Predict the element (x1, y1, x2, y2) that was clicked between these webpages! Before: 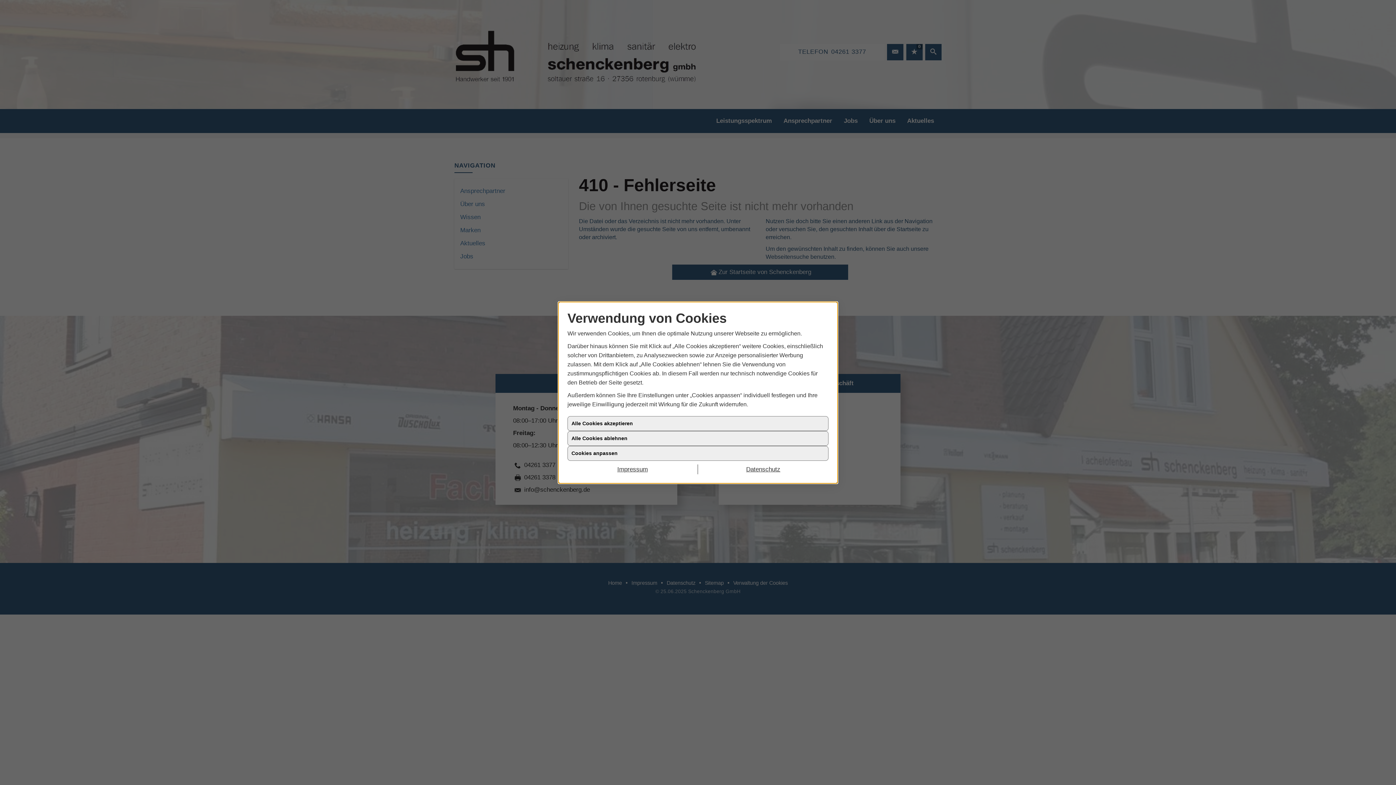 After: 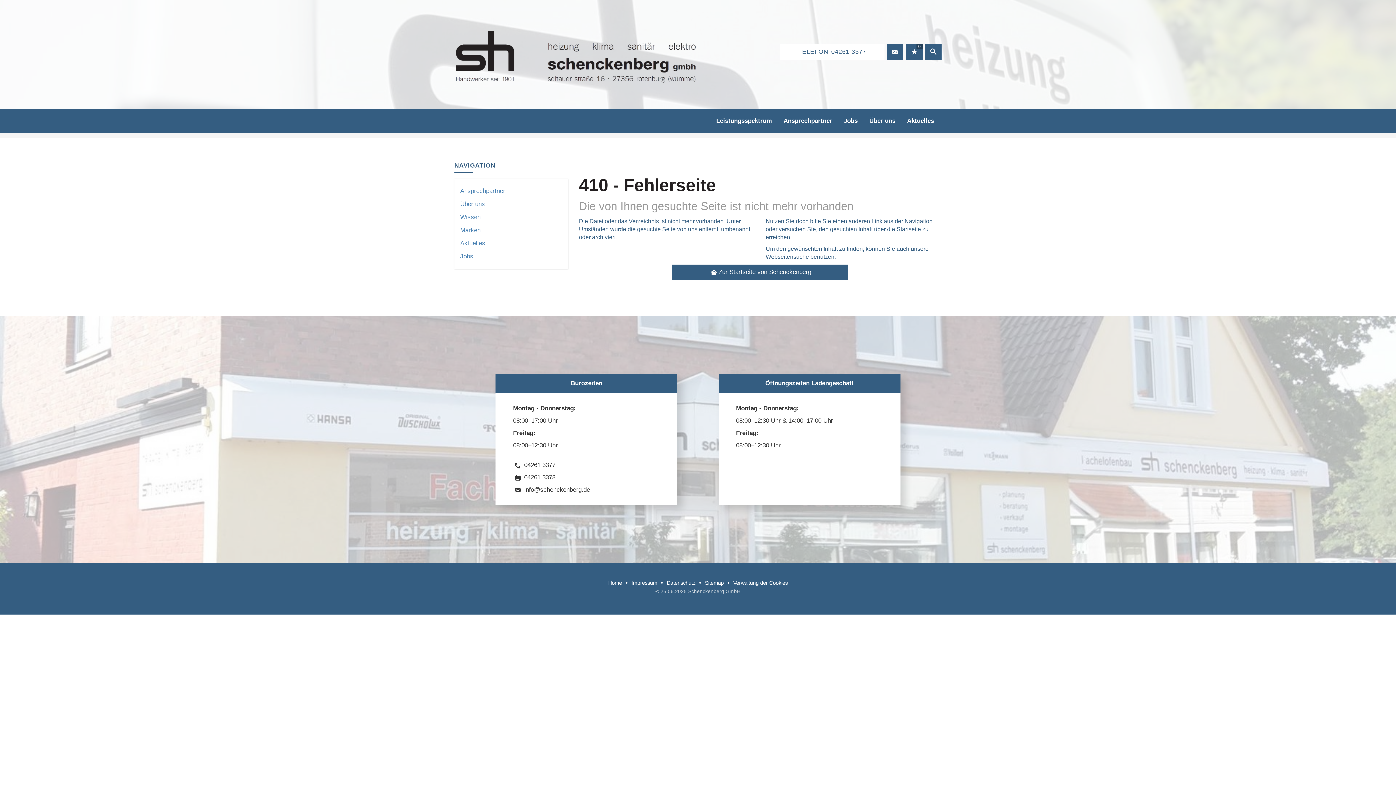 Action: label: Impressum bbox: (567, 464, 698, 474)